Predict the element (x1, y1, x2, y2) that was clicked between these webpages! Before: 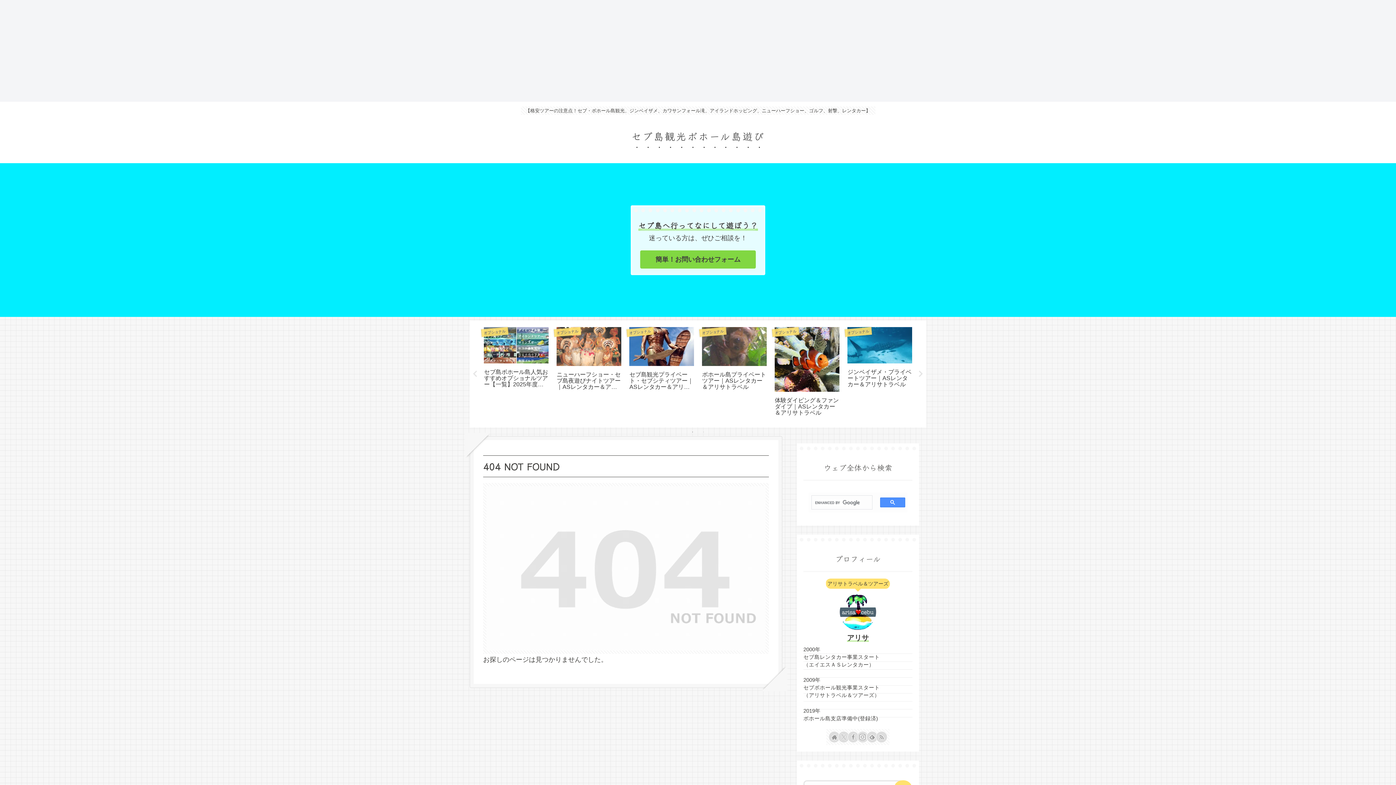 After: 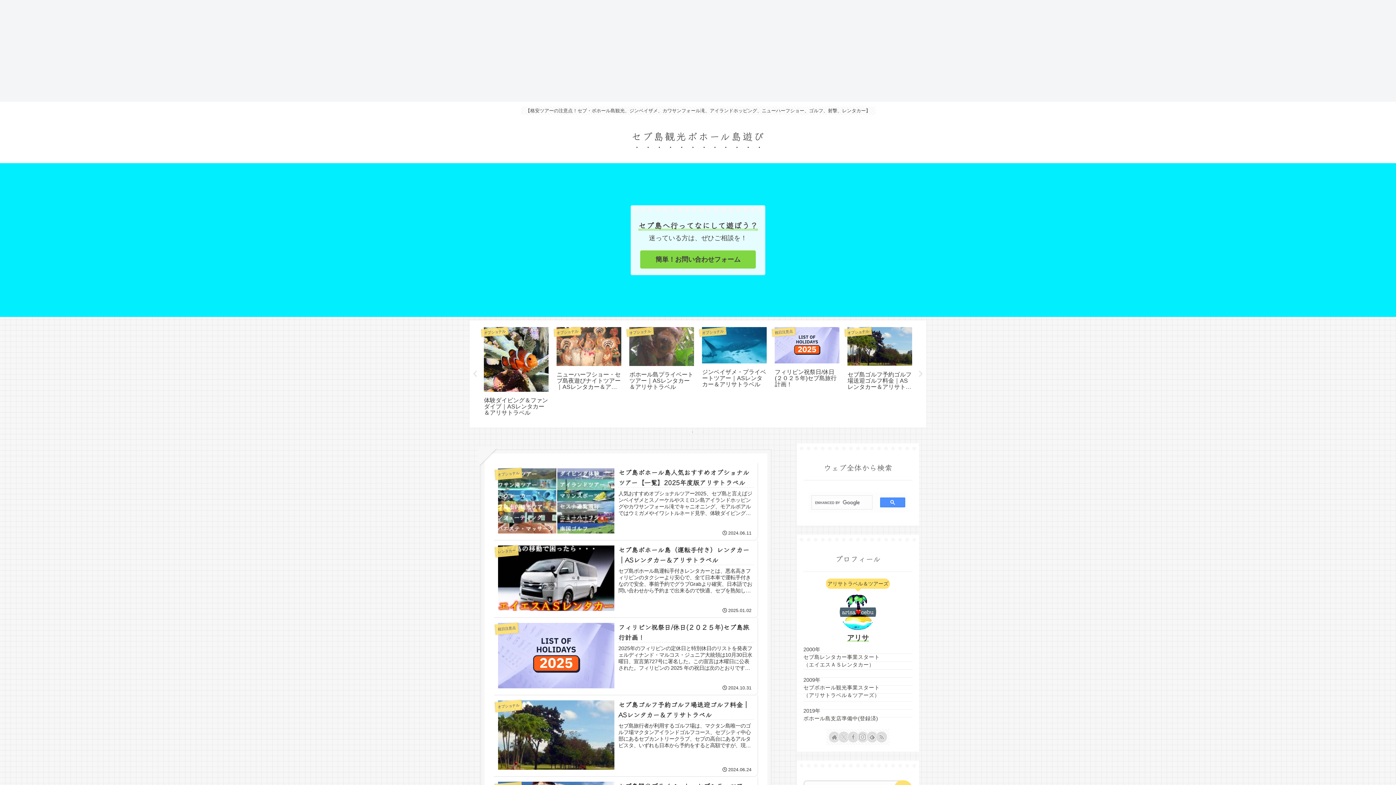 Action: label: セブ島観光ボホール島遊び bbox: (624, 132, 771, 142)